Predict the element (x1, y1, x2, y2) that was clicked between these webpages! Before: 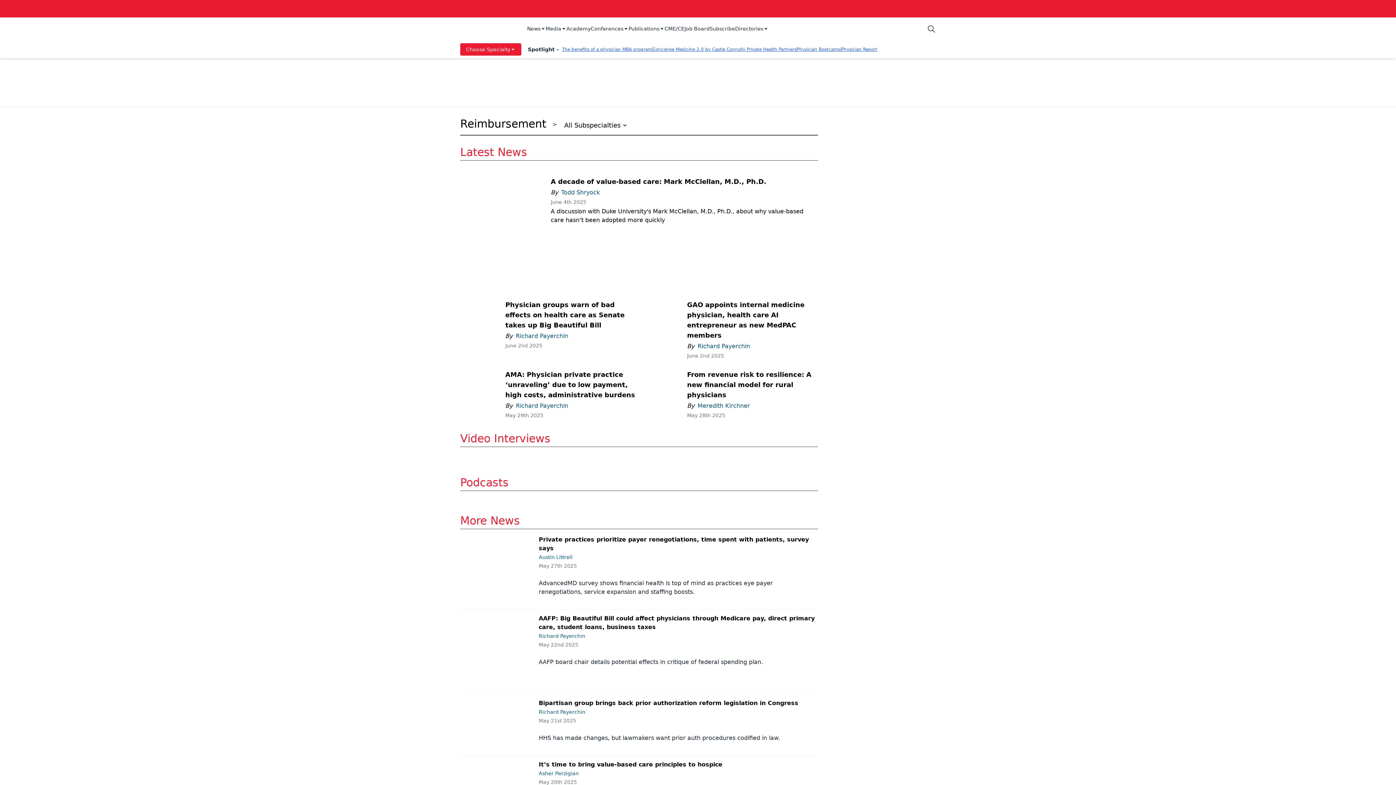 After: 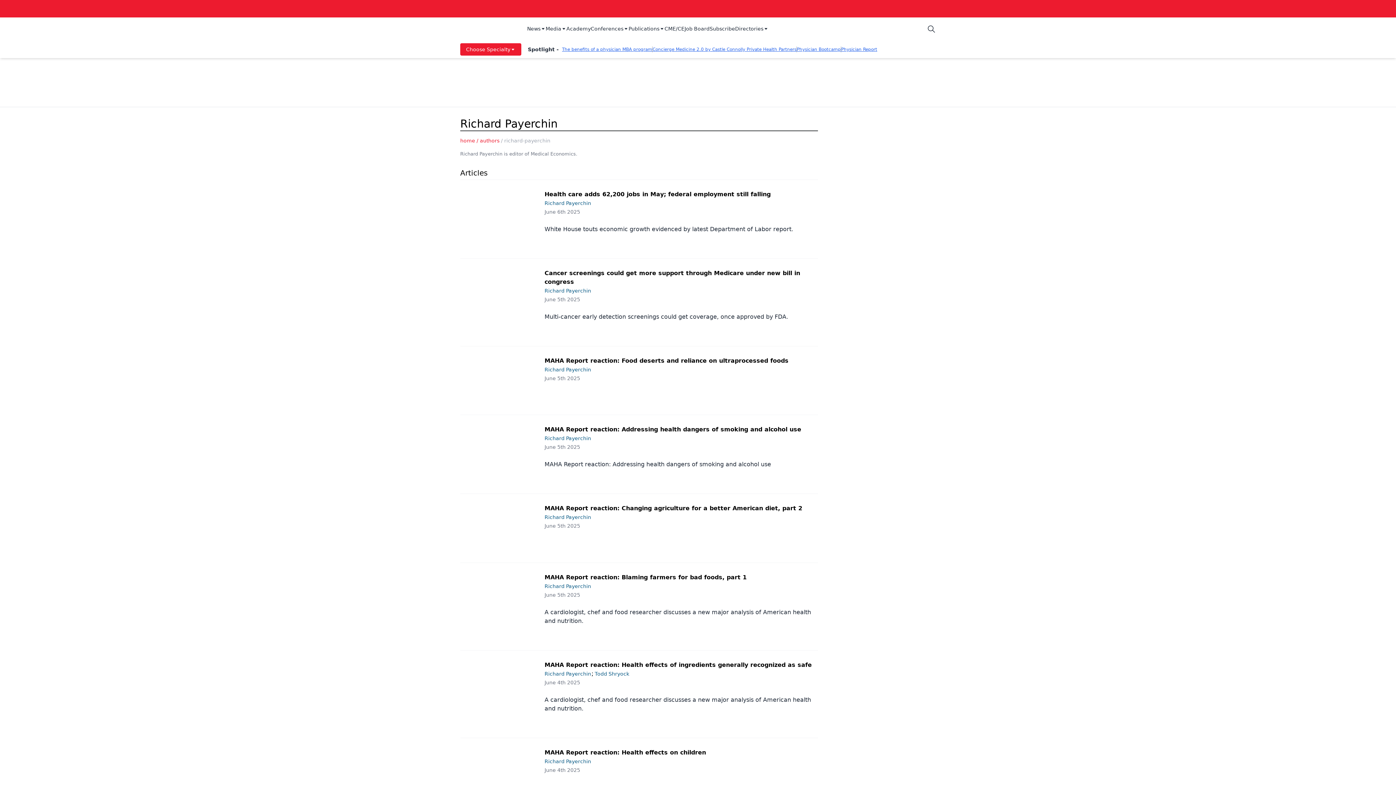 Action: bbox: (538, 709, 585, 715) label: Richard Payerchin